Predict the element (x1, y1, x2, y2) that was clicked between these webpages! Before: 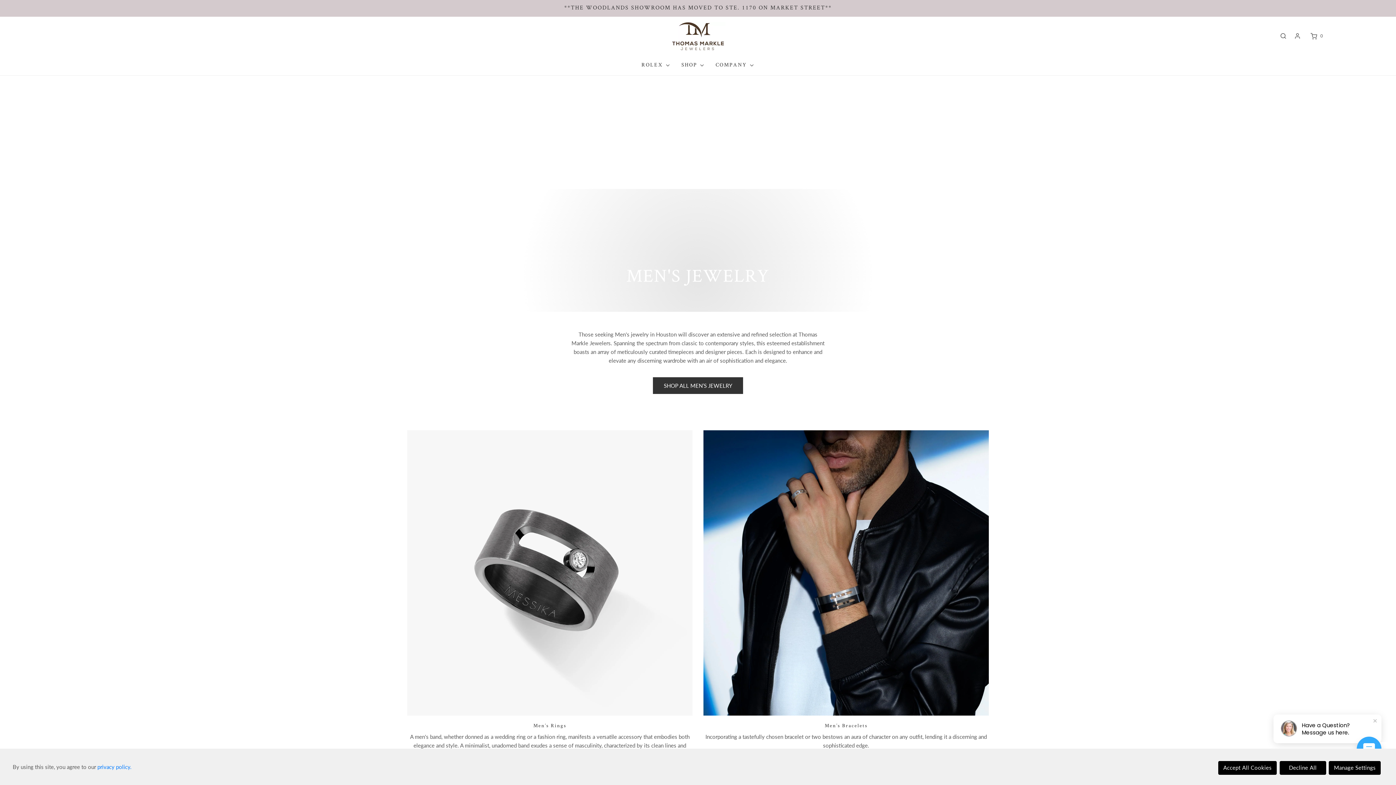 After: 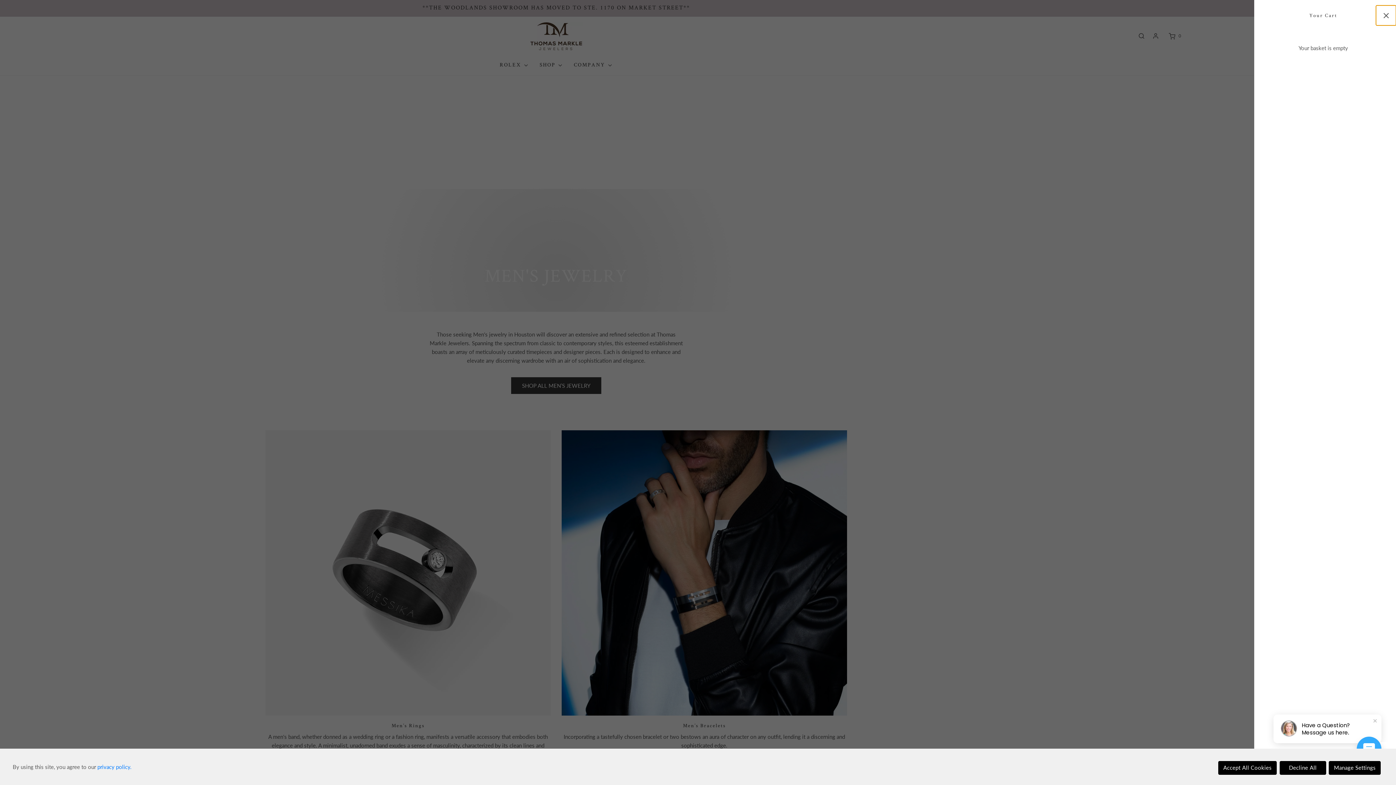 Action: bbox: (1307, 32, 1325, 40) label: Open cart sidebar